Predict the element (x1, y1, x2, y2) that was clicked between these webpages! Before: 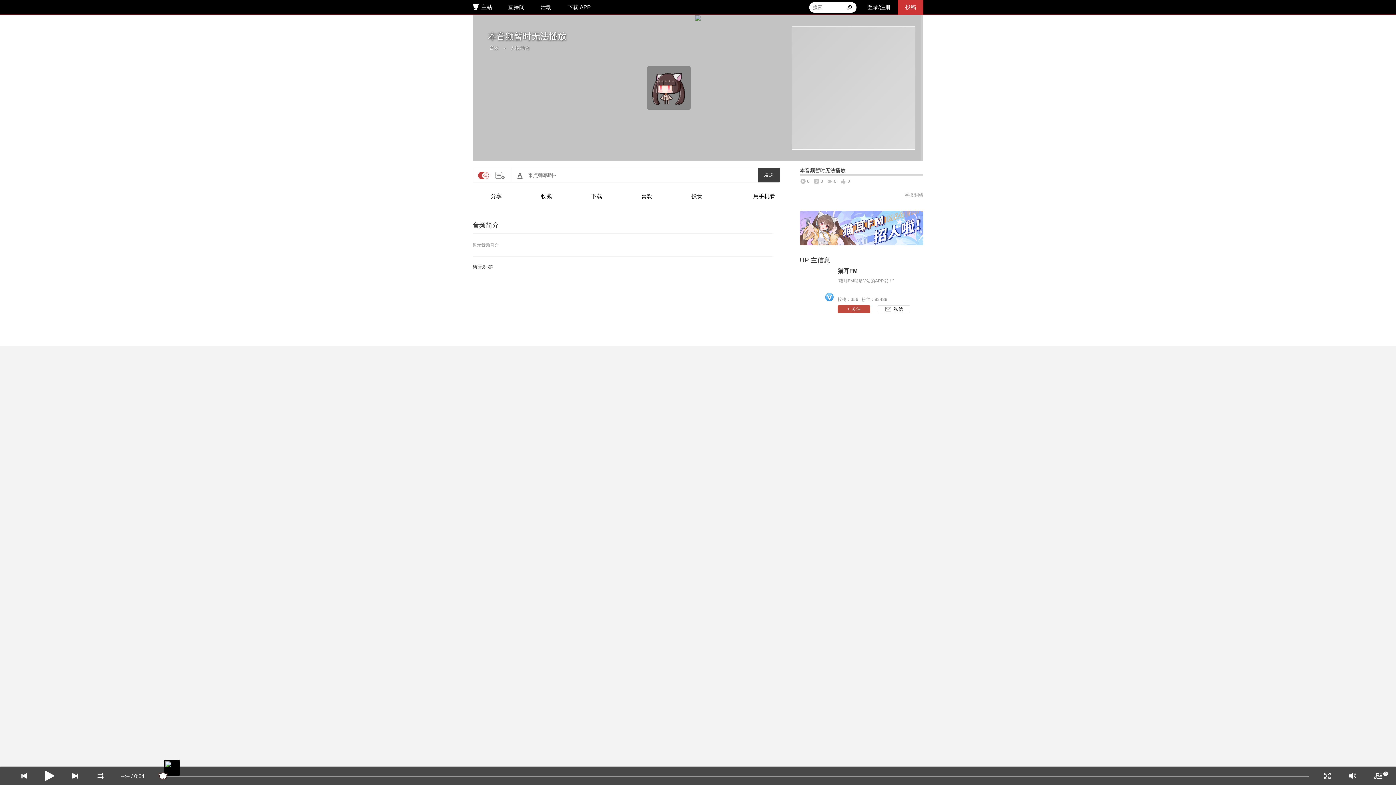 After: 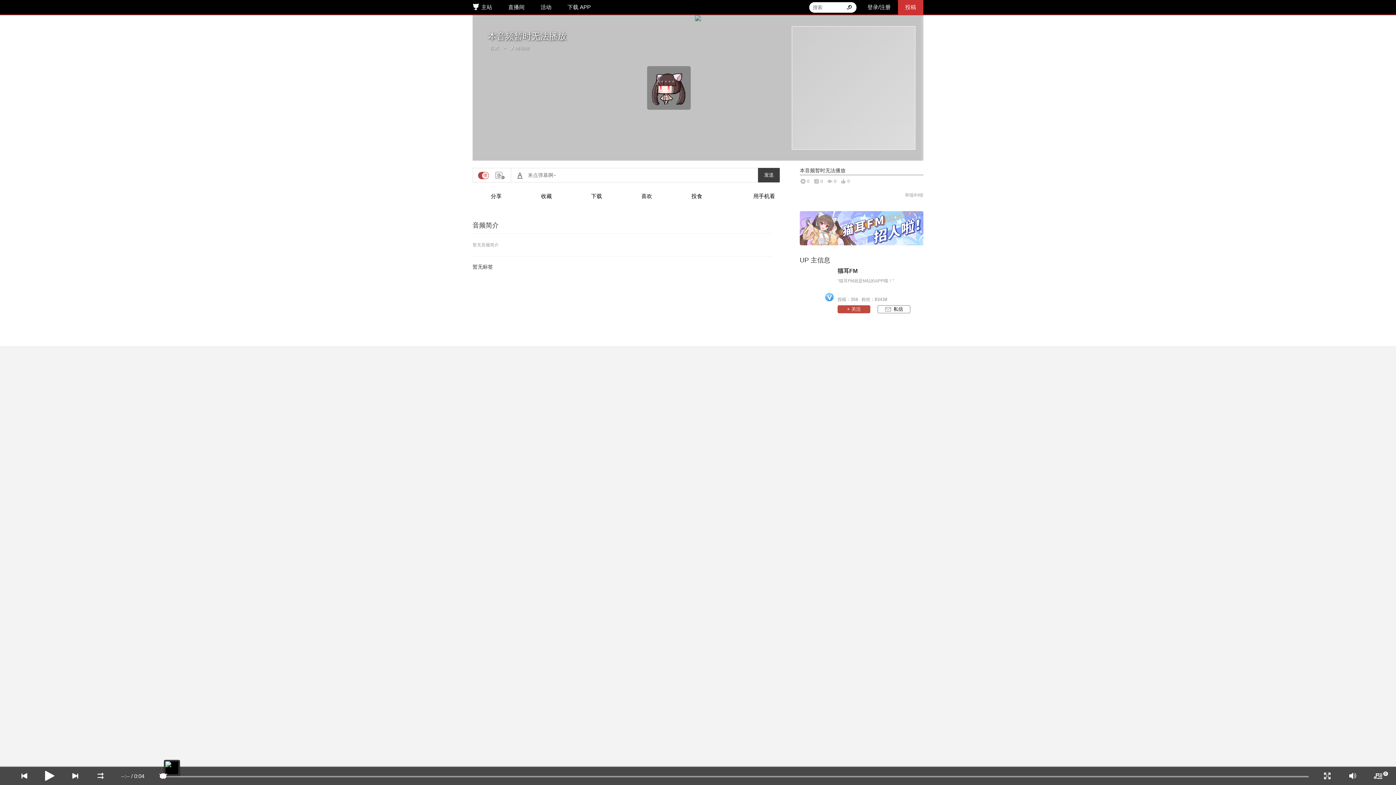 Action: bbox: (877, 296, 910, 304) label: 私信